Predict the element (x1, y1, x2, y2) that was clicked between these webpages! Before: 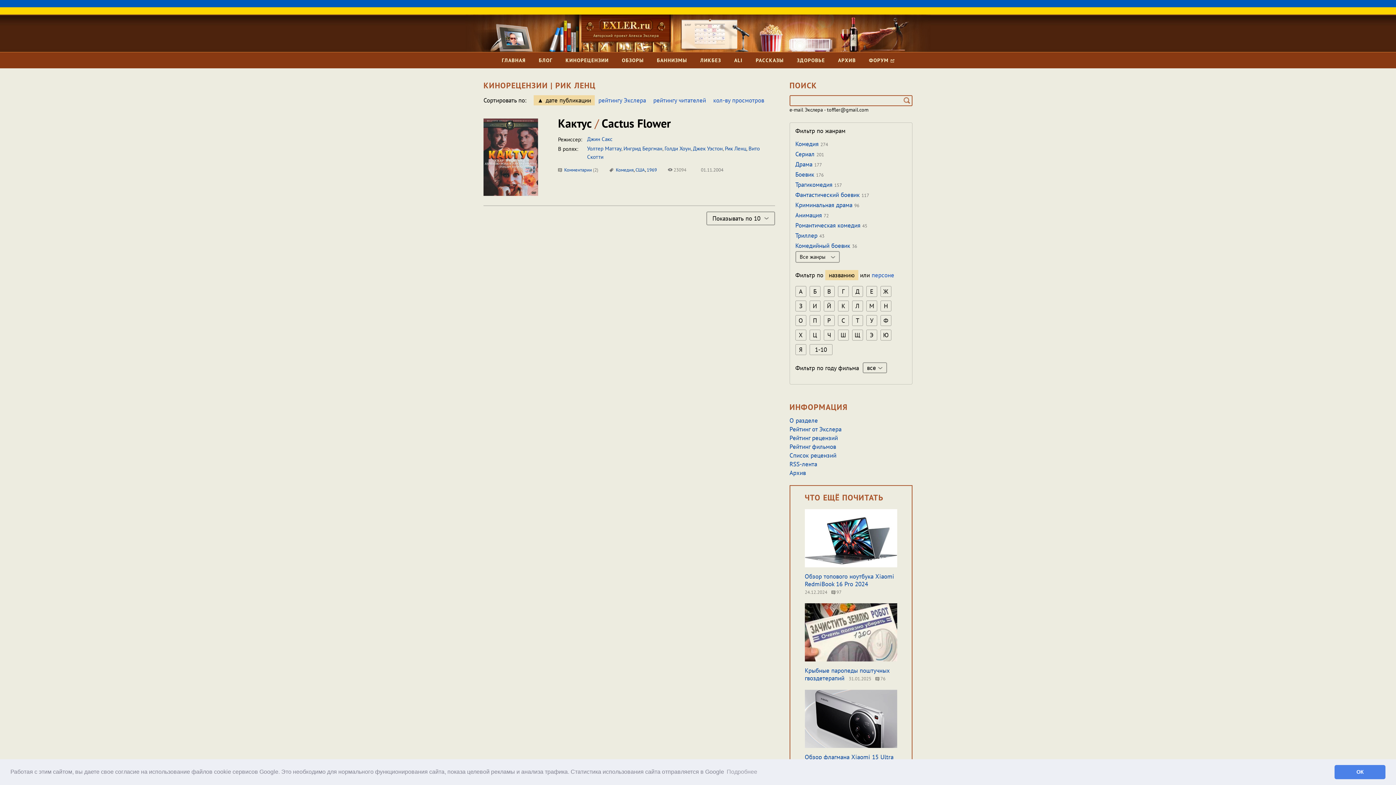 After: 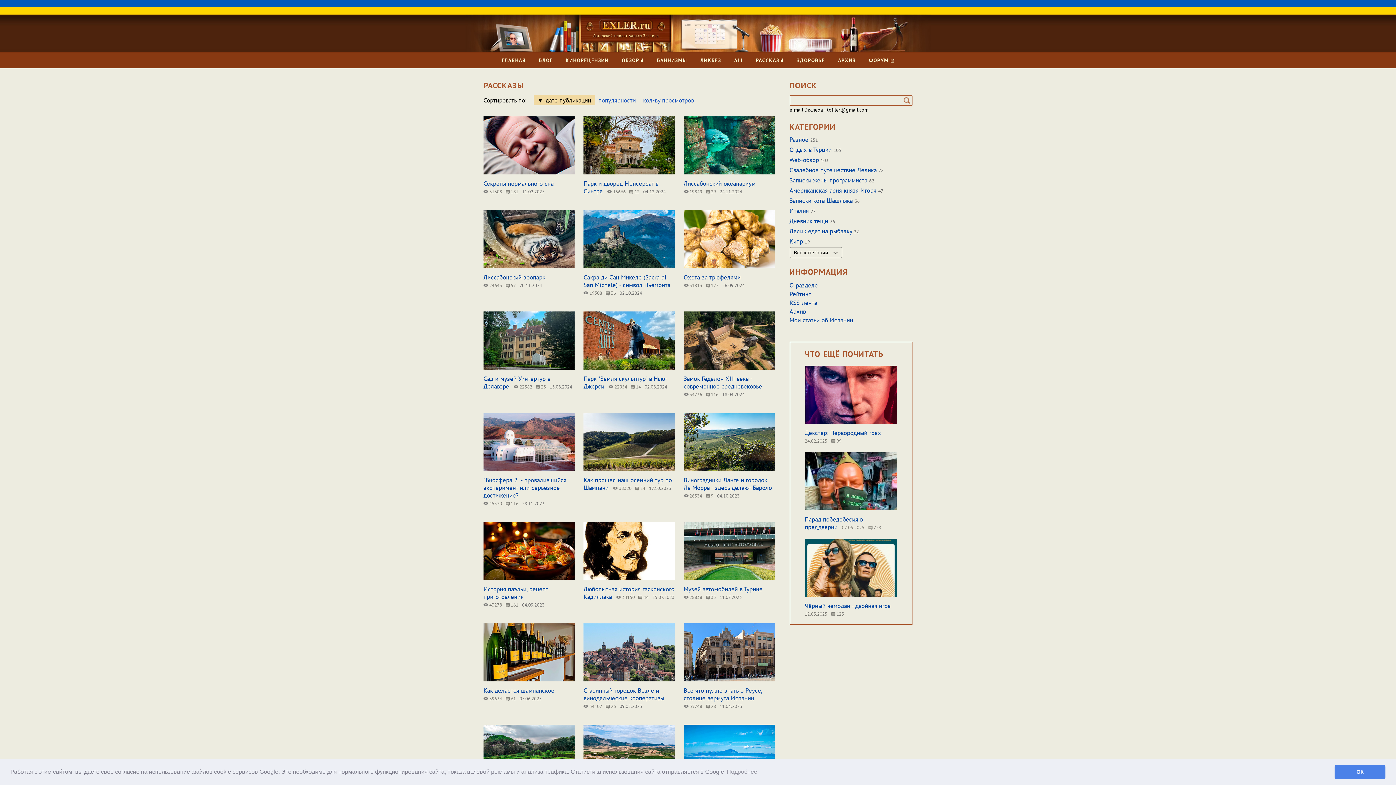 Action: bbox: (755, 52, 784, 68) label: РАССКАЗЫ